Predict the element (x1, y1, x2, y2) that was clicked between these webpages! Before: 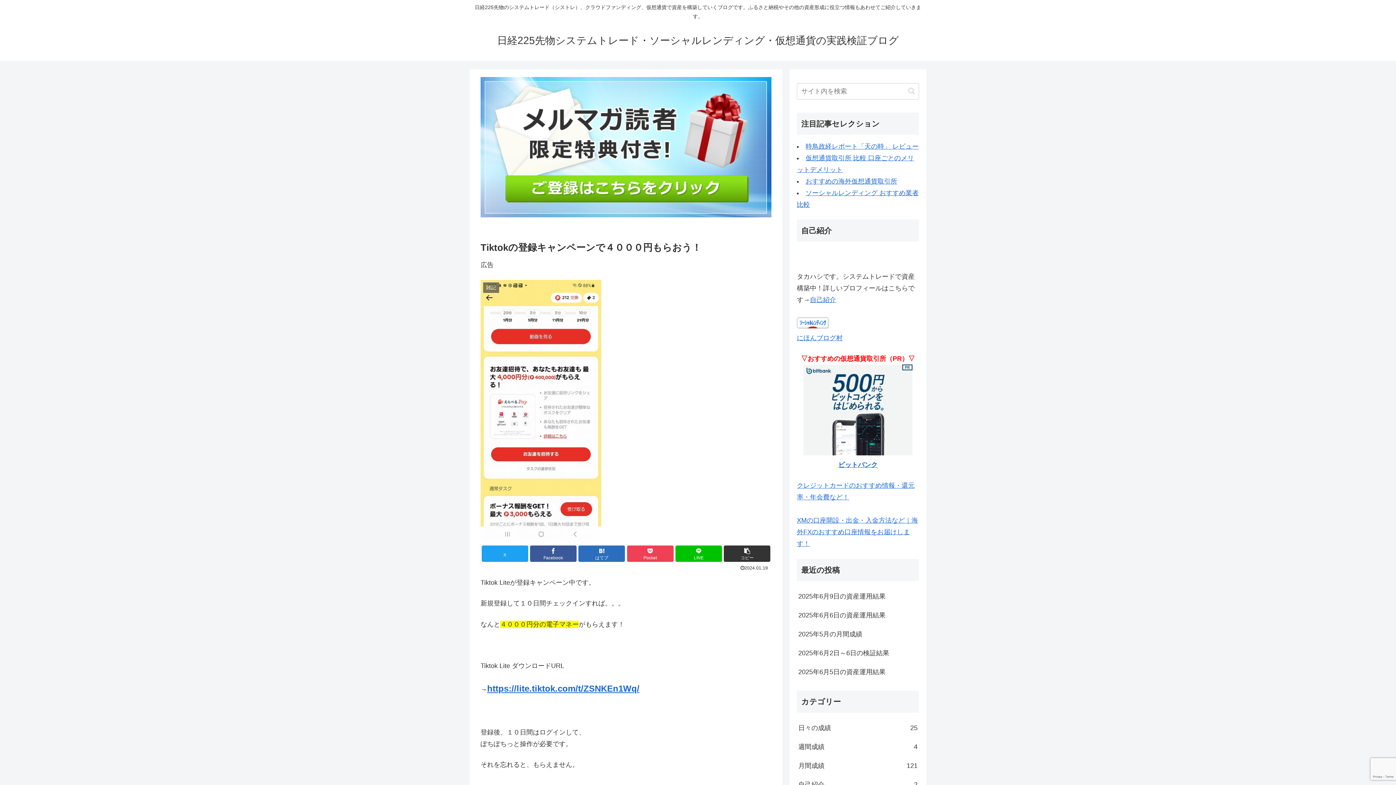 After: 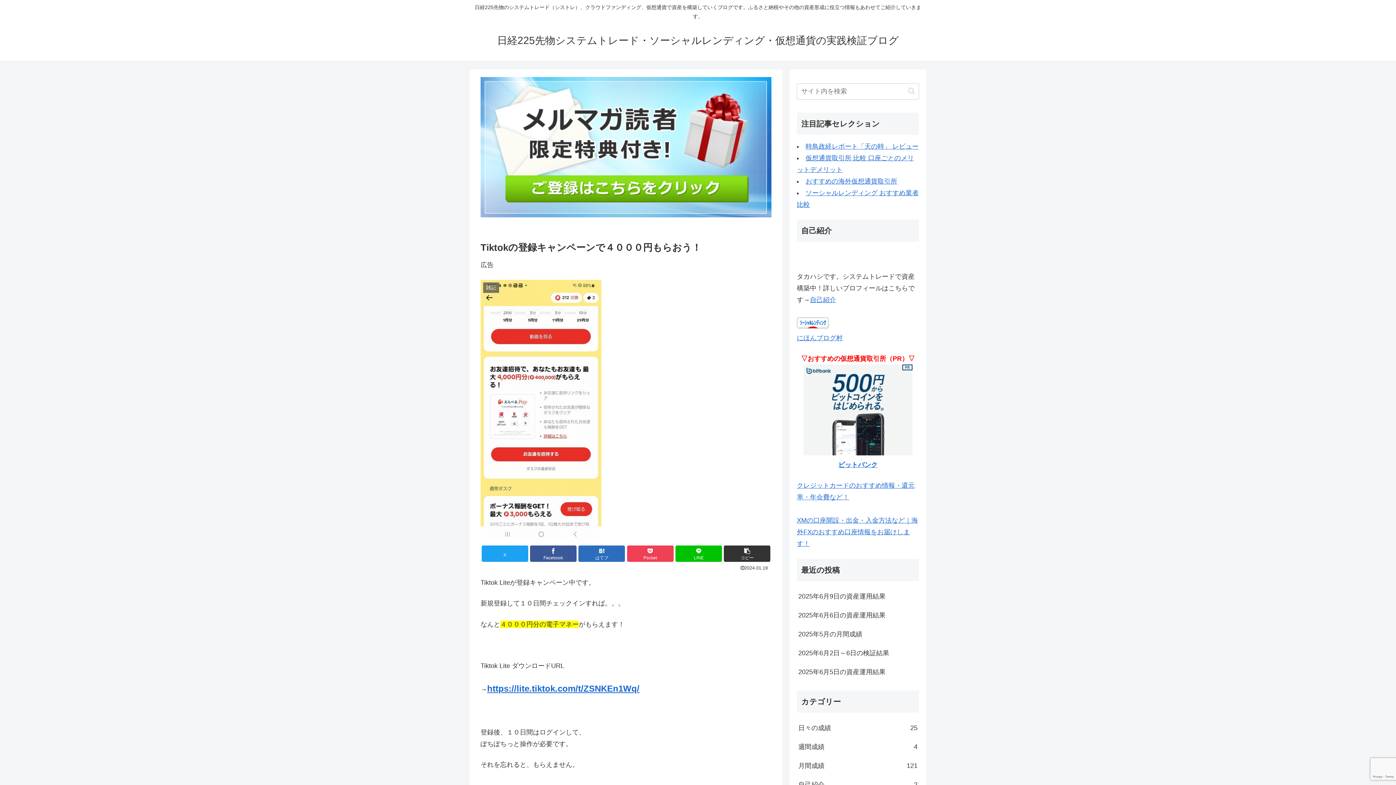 Action: bbox: (803, 449, 912, 457)